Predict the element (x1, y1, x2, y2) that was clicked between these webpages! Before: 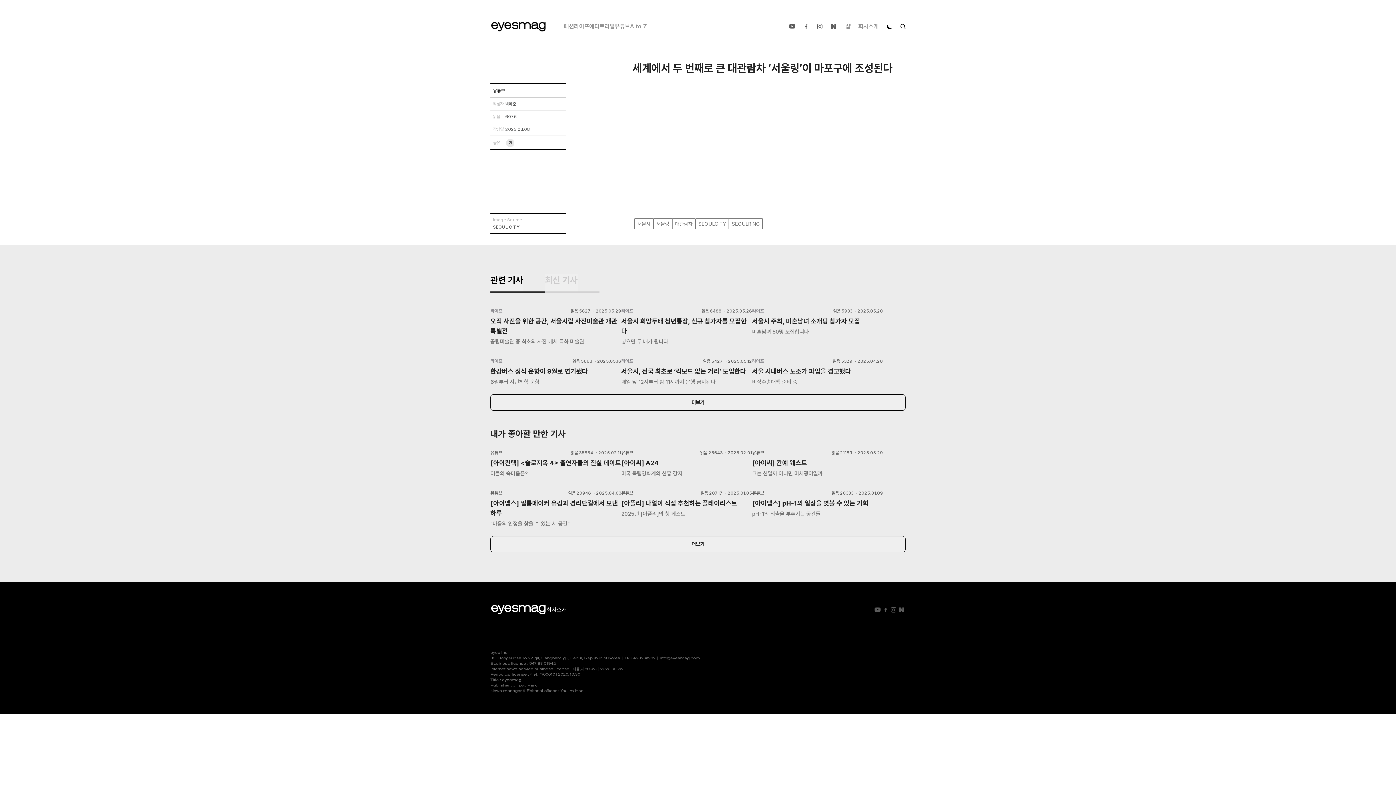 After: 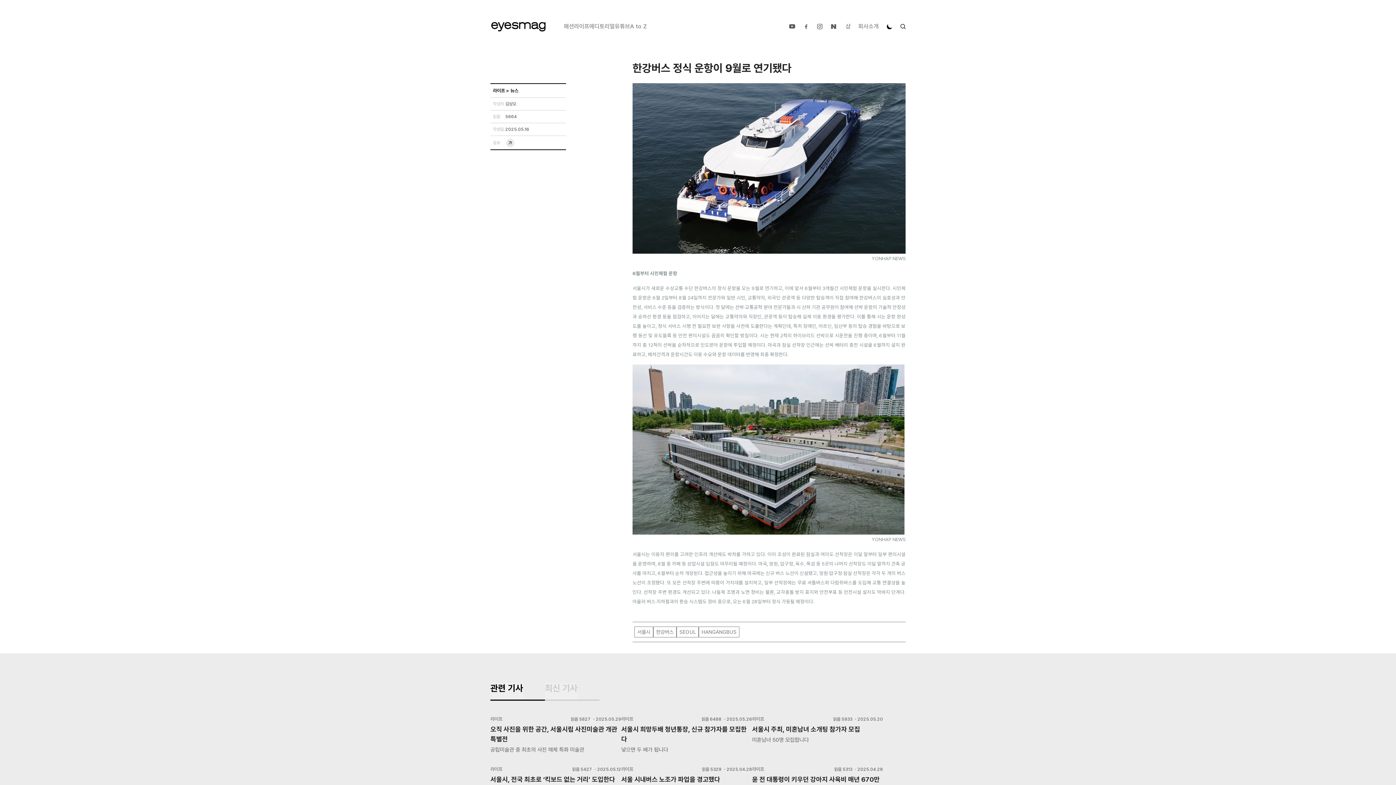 Action: bbox: (490, 352, 621, 386) label: 라이프

읽음 5663 ・2025.05.16

한강버스 정식 운항이 9월로 연기됐다

6월부터 시민체험 운항